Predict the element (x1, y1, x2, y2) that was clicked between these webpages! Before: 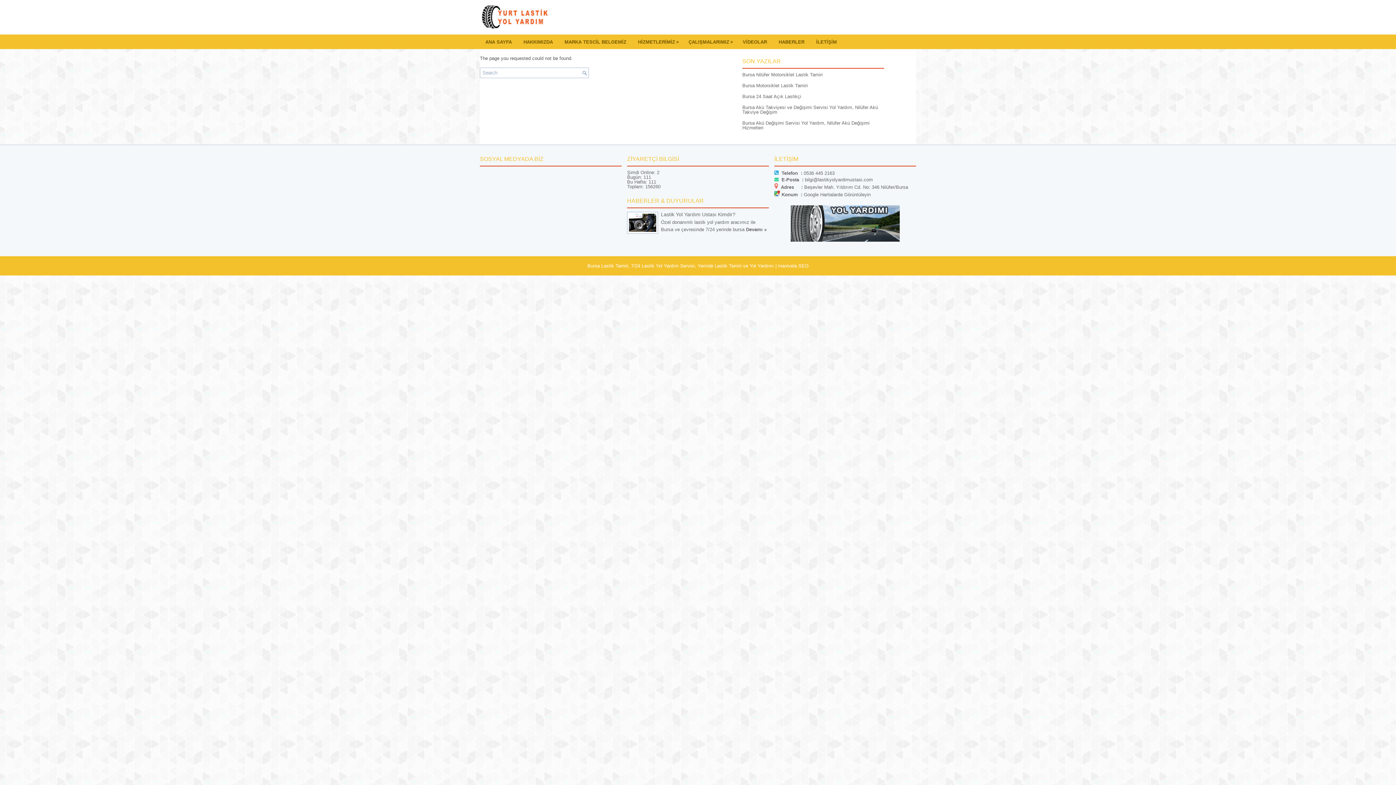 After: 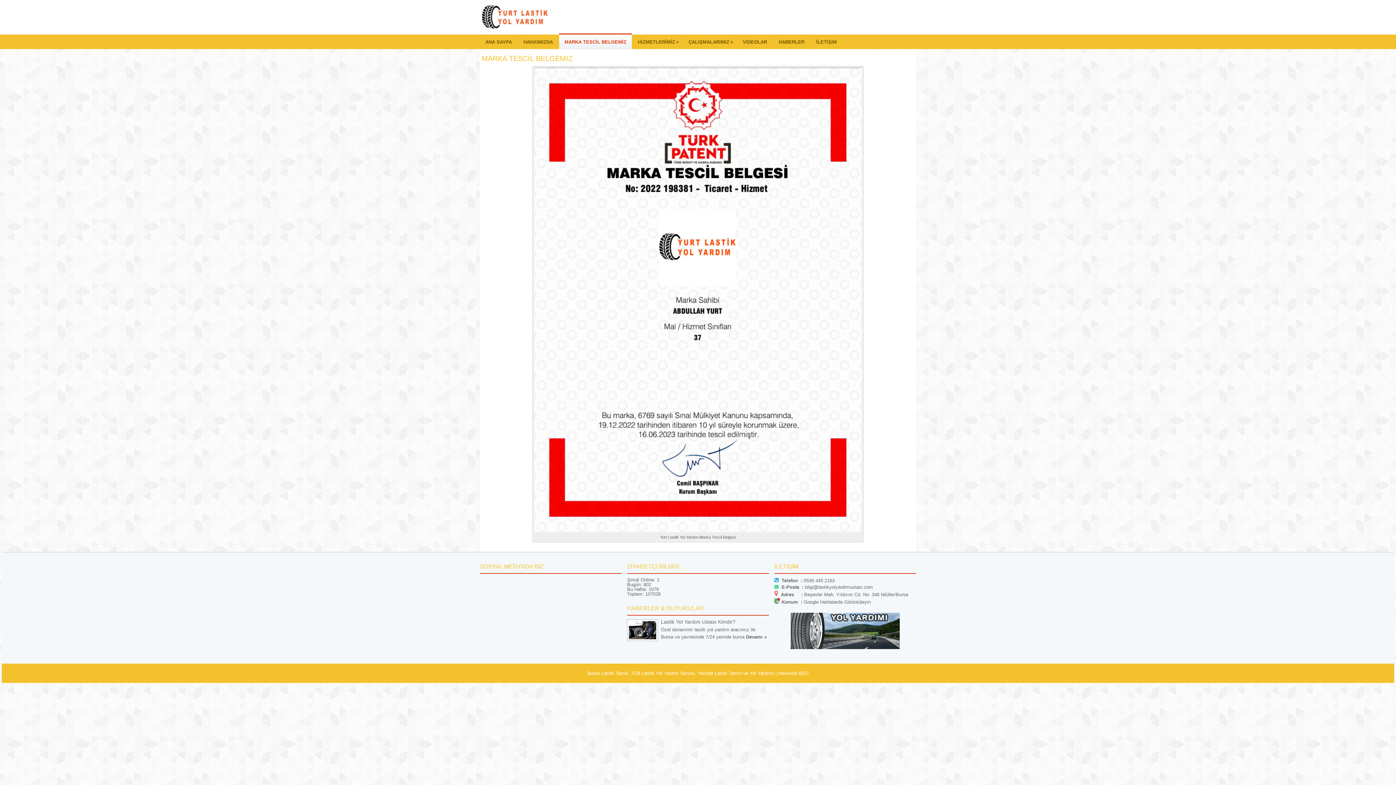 Action: label: MARKA TESCİL BELGEMİZ bbox: (559, 34, 632, 49)